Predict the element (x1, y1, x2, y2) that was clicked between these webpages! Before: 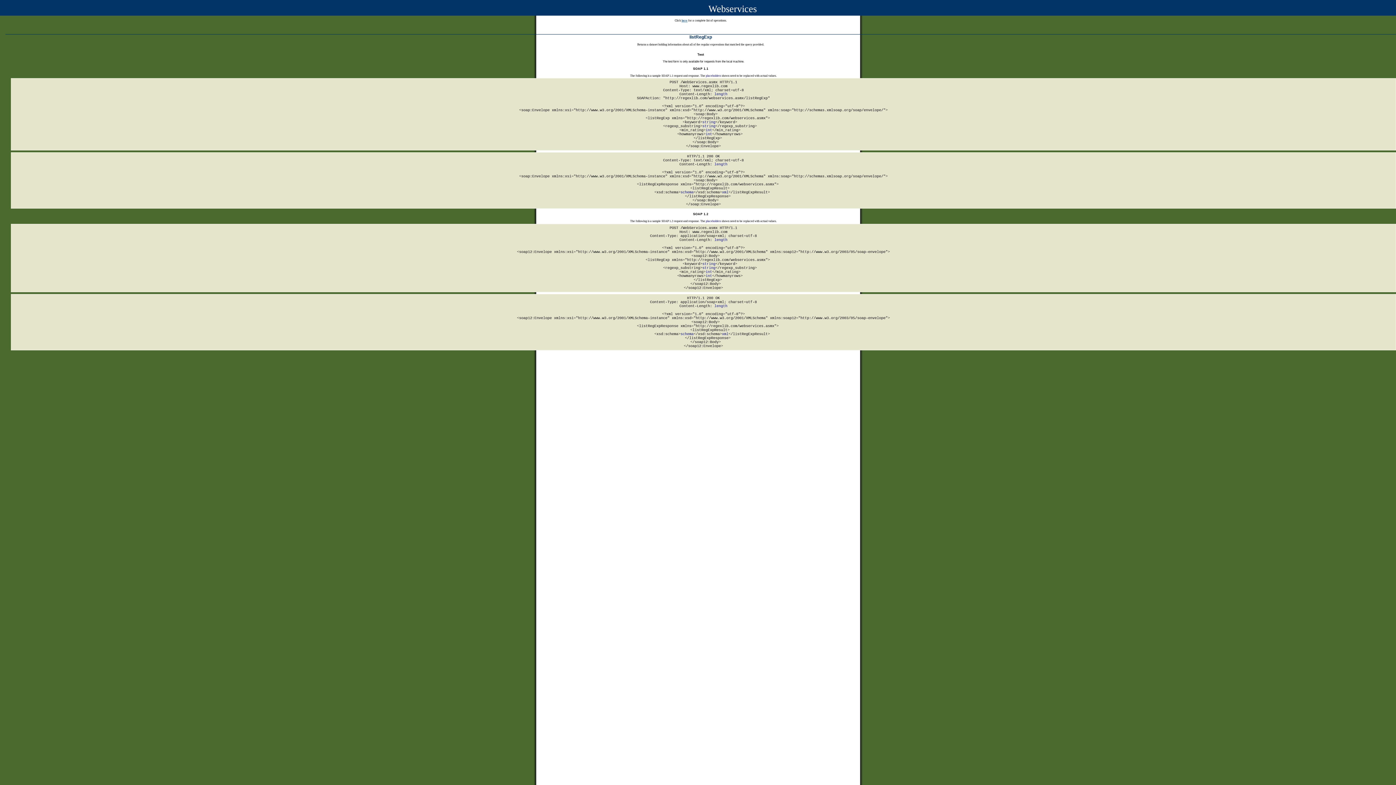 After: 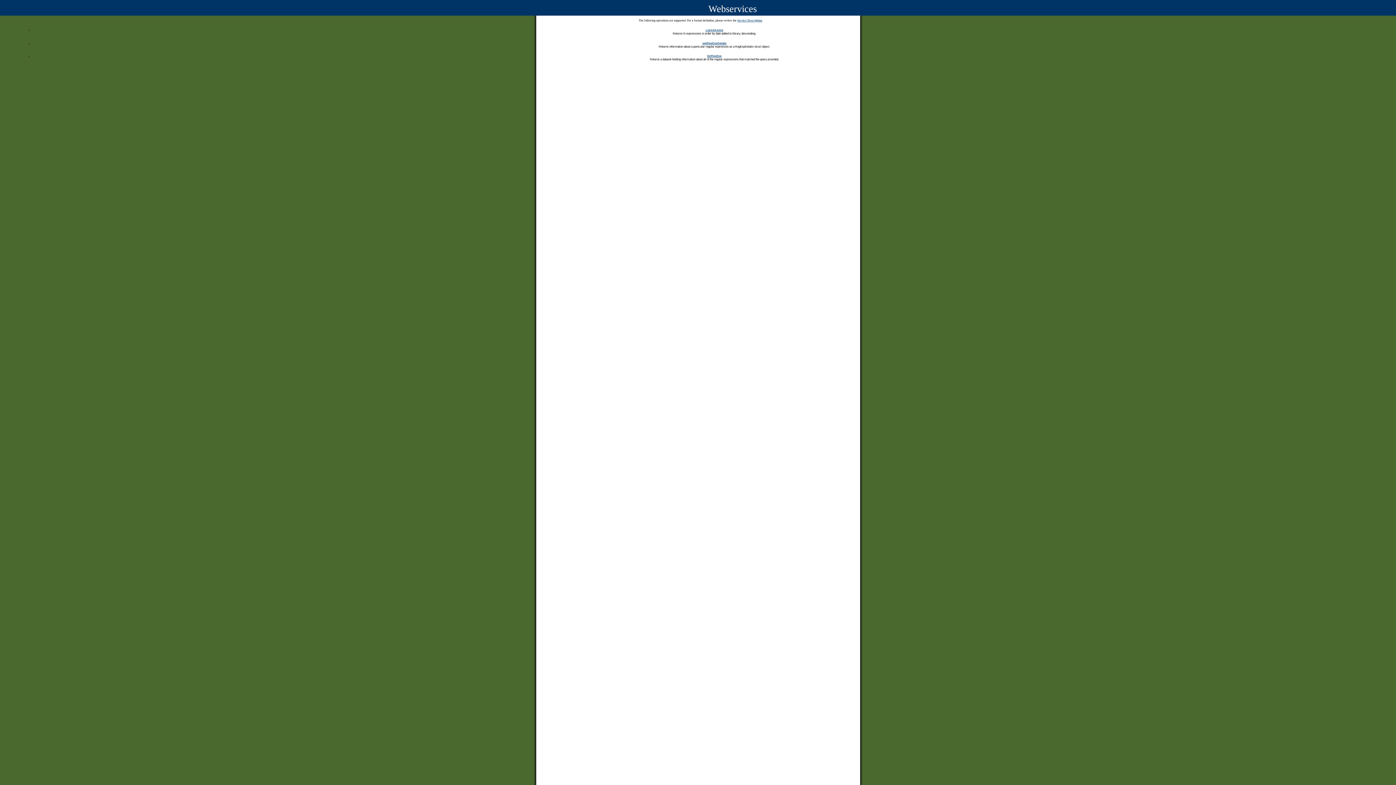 Action: bbox: (681, 18, 687, 22) label: here